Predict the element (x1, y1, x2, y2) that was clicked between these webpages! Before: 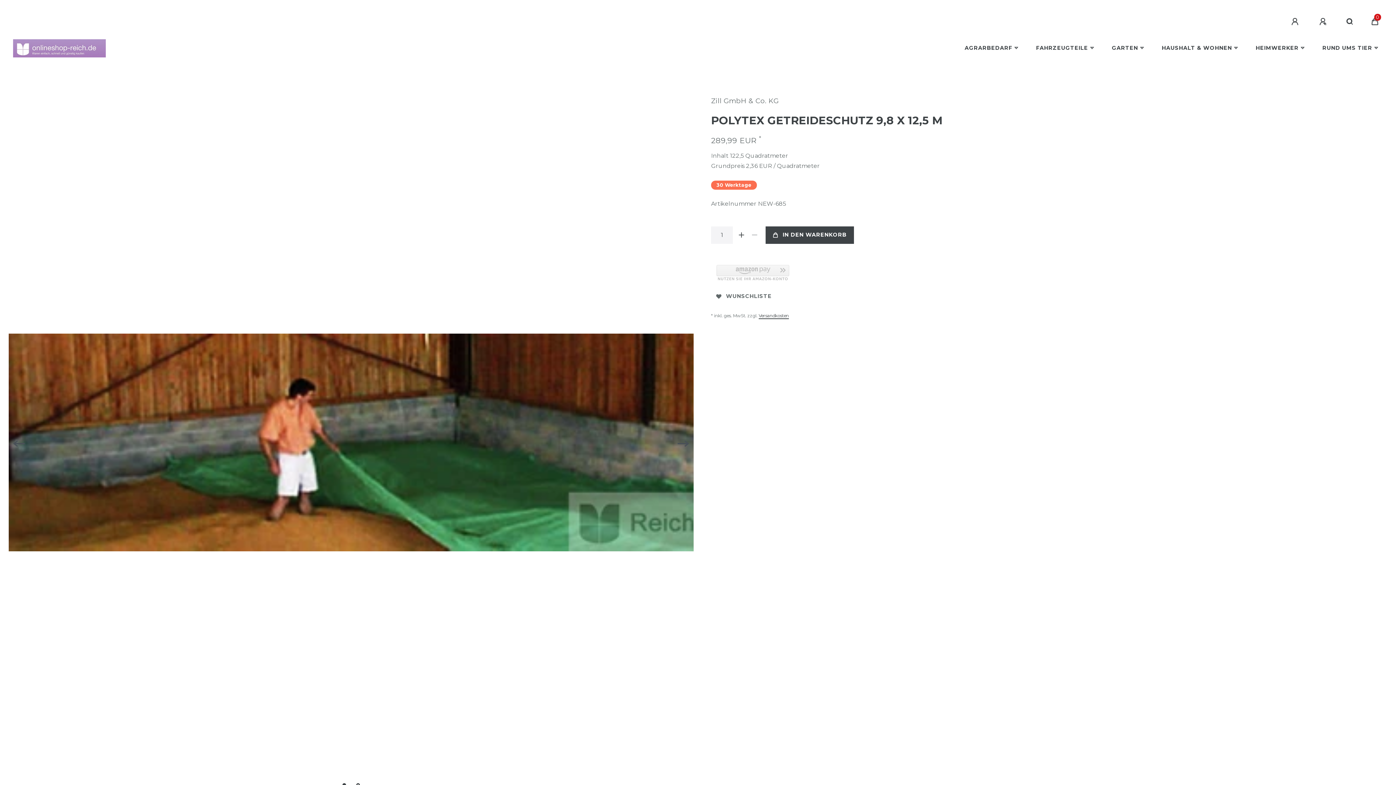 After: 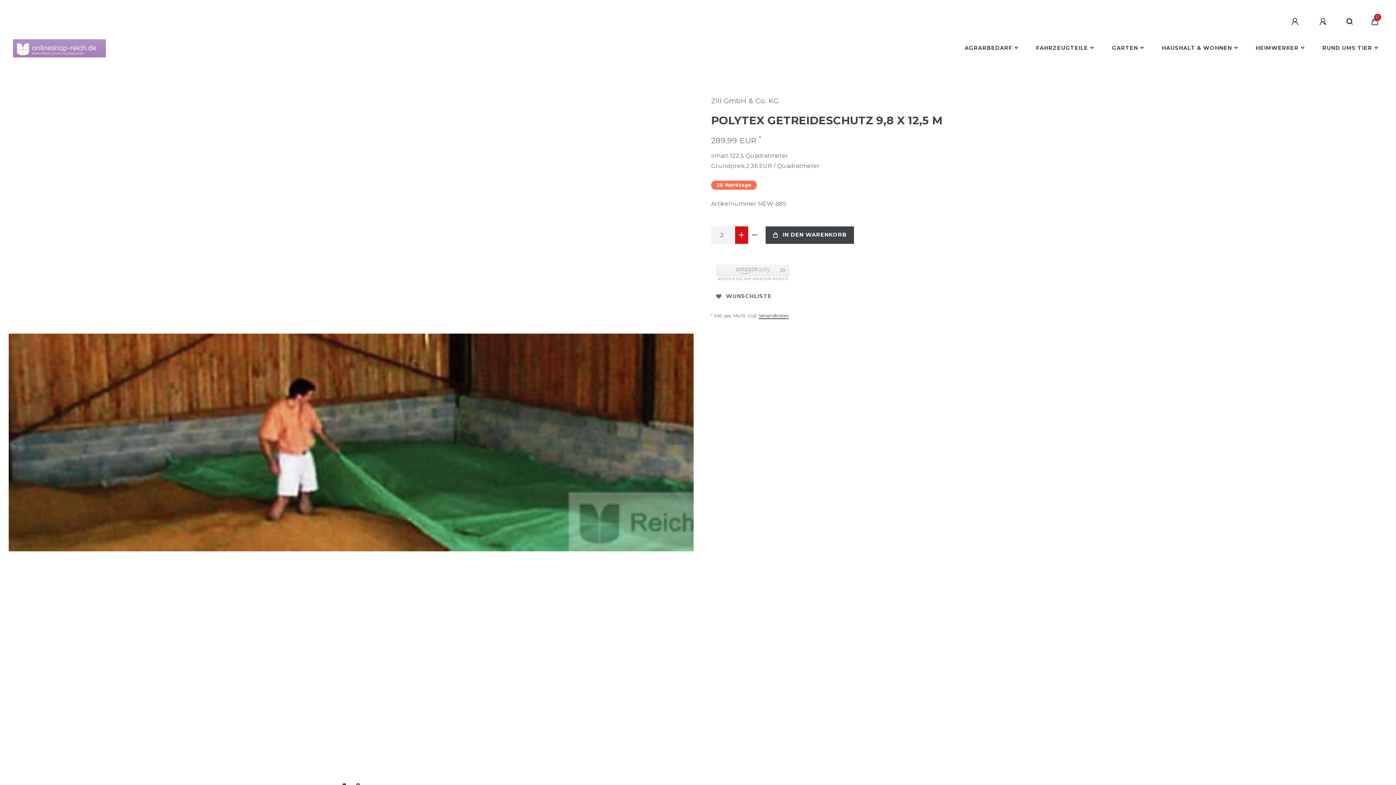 Action: bbox: (735, 226, 748, 243) label: Menge erhöhen